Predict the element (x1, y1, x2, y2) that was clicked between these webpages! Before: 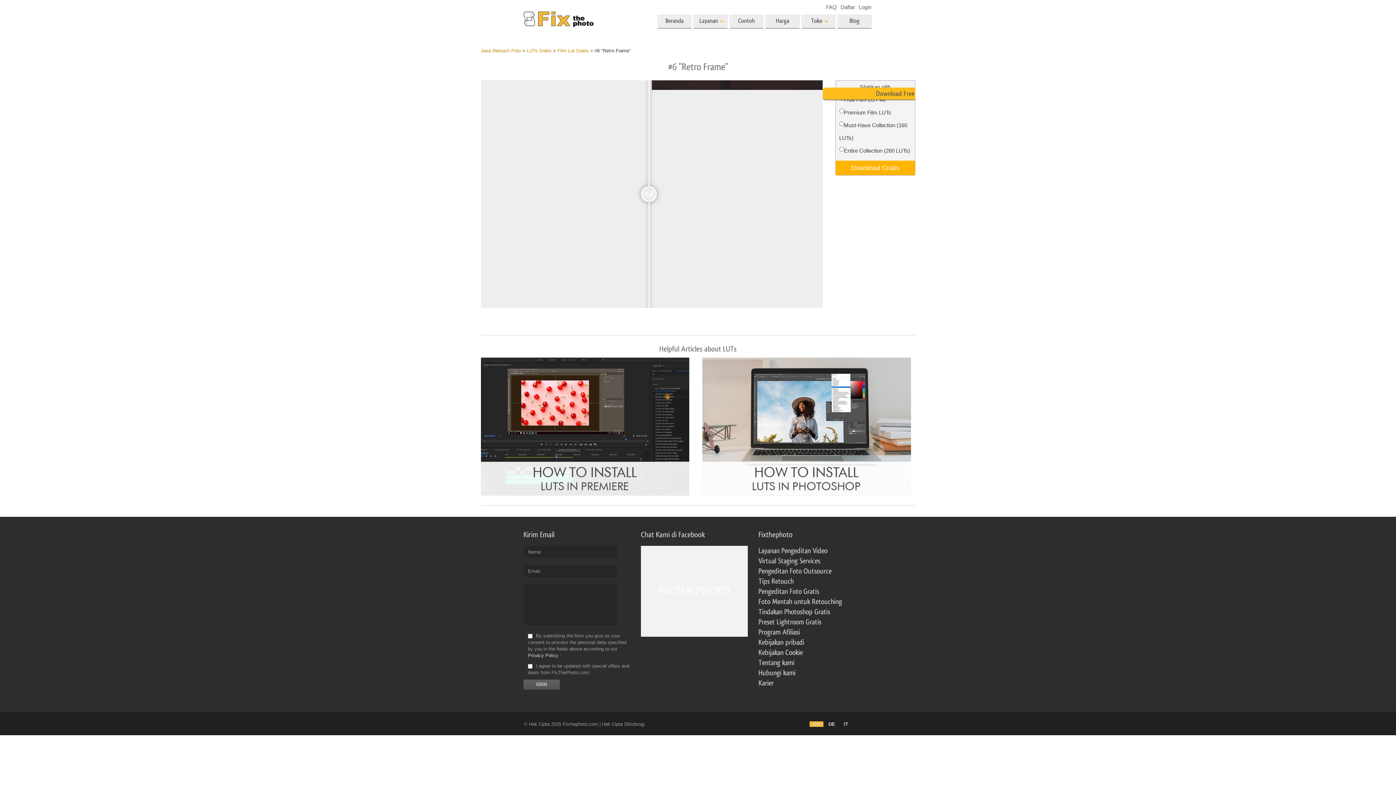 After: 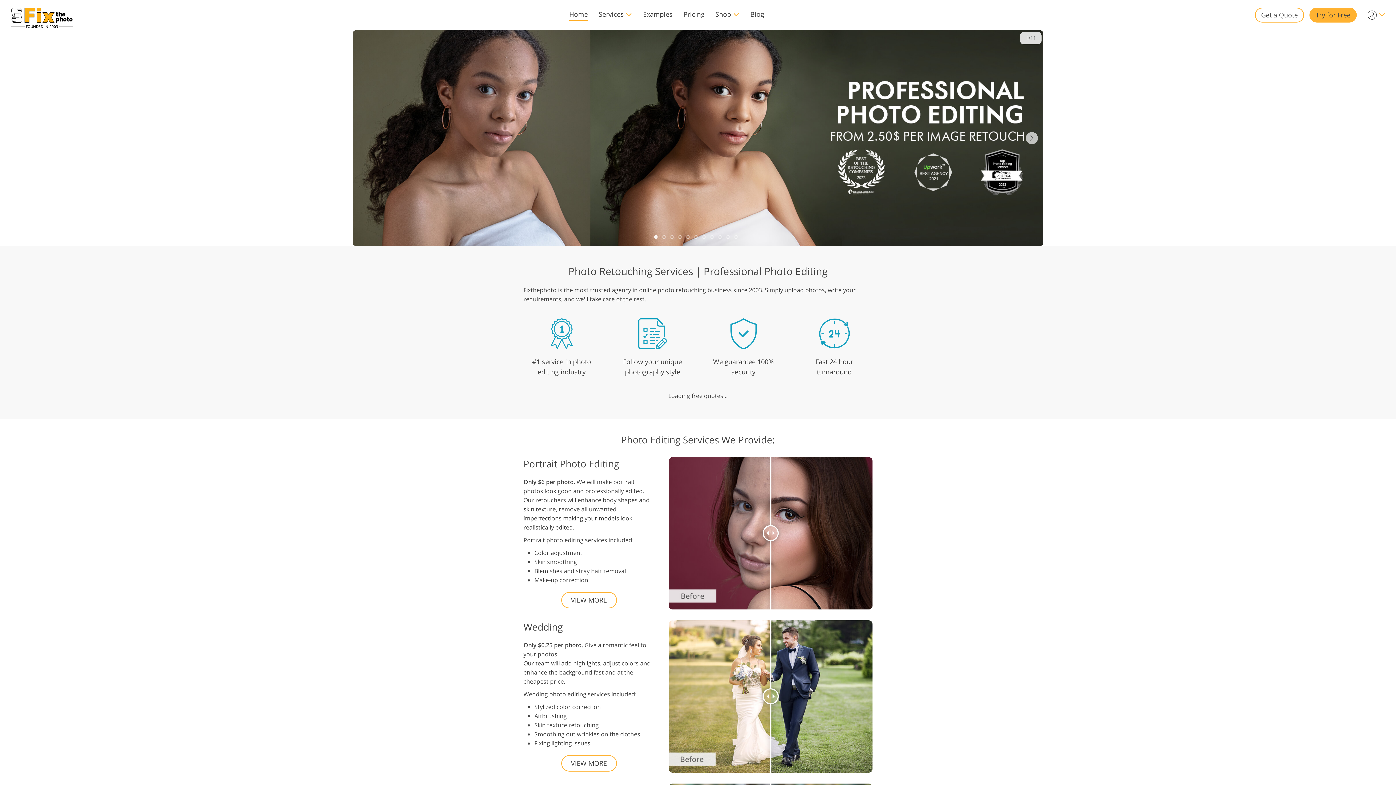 Action: label: EN bbox: (809, 721, 823, 727)